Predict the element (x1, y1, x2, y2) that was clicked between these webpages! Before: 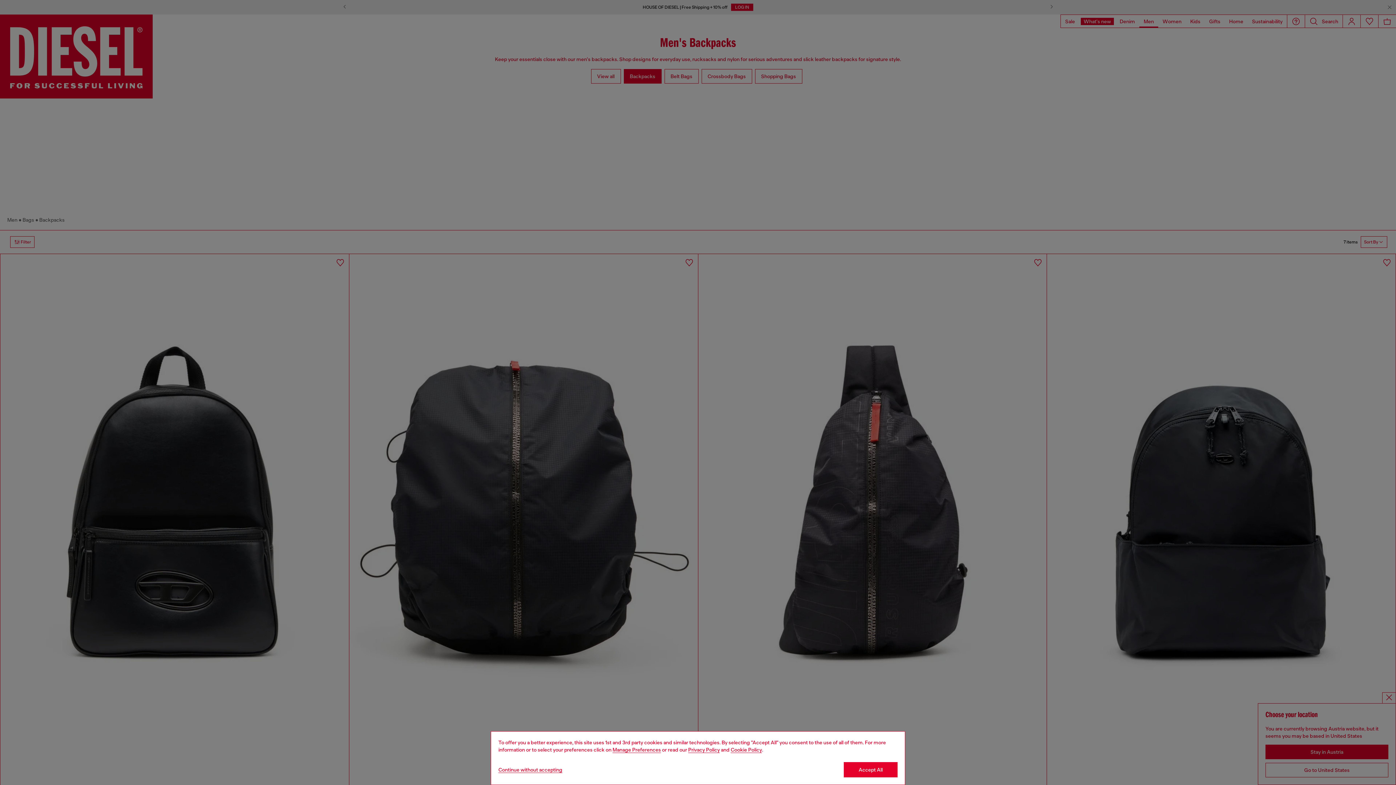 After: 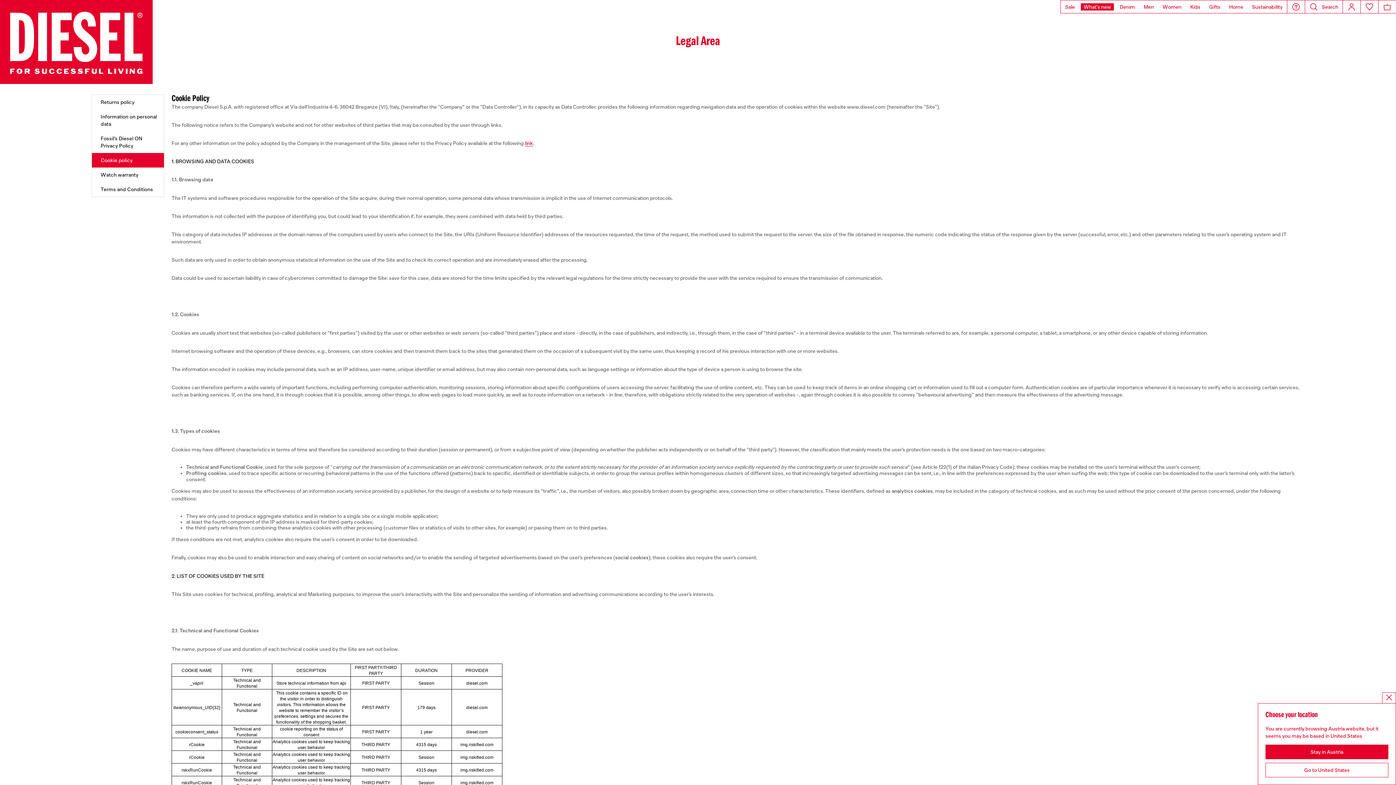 Action: label: Cookie Policy bbox: (730, 747, 762, 753)